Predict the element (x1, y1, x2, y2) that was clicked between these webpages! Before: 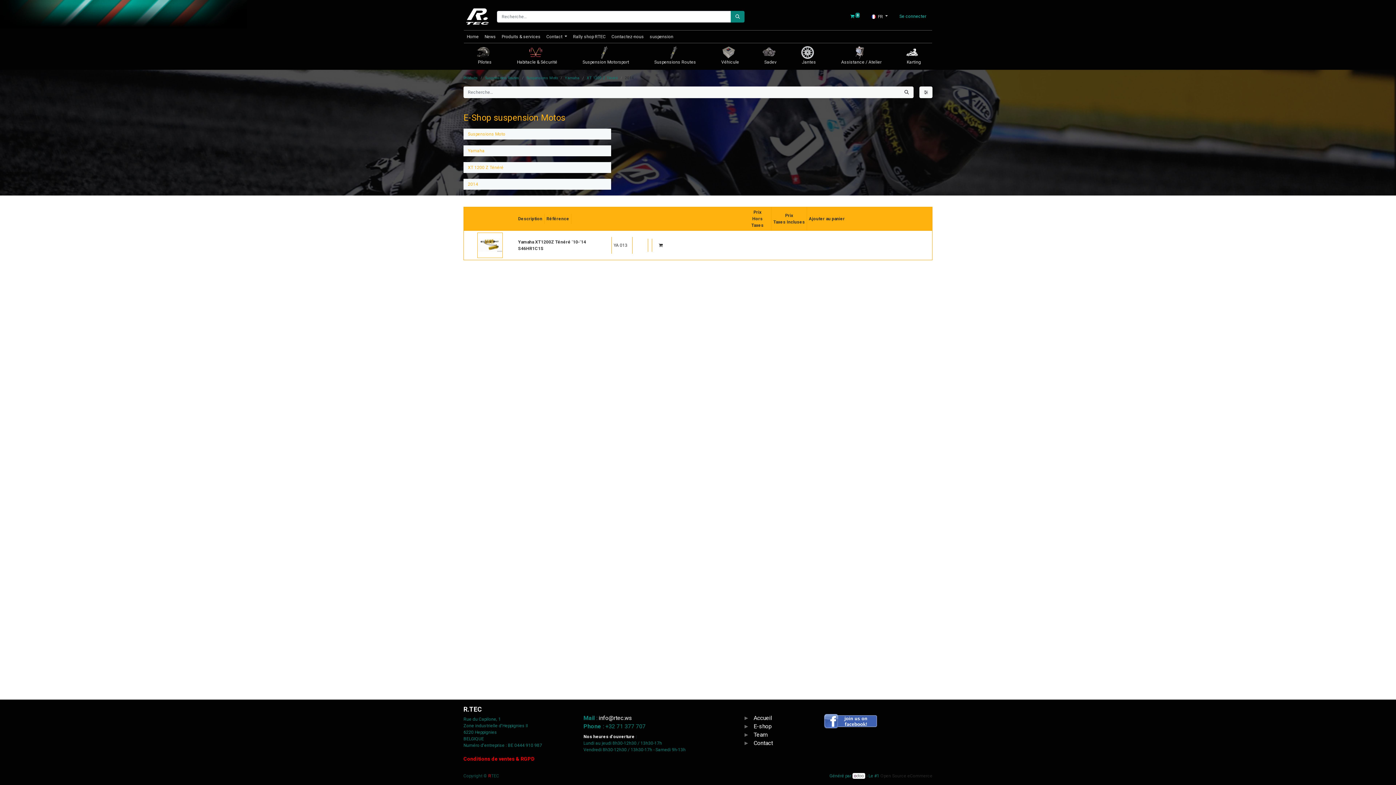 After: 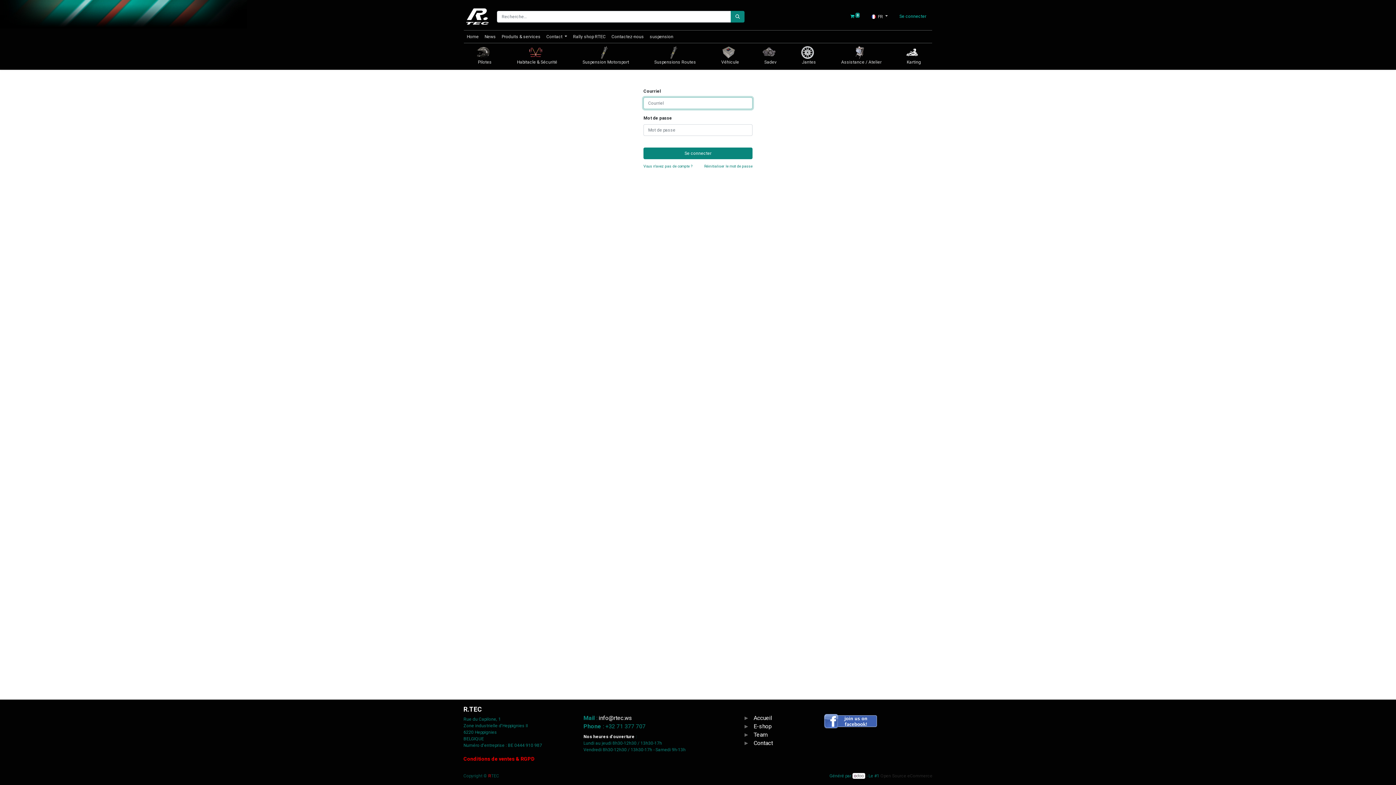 Action: label: Se connecter bbox: (893, 10, 932, 22)